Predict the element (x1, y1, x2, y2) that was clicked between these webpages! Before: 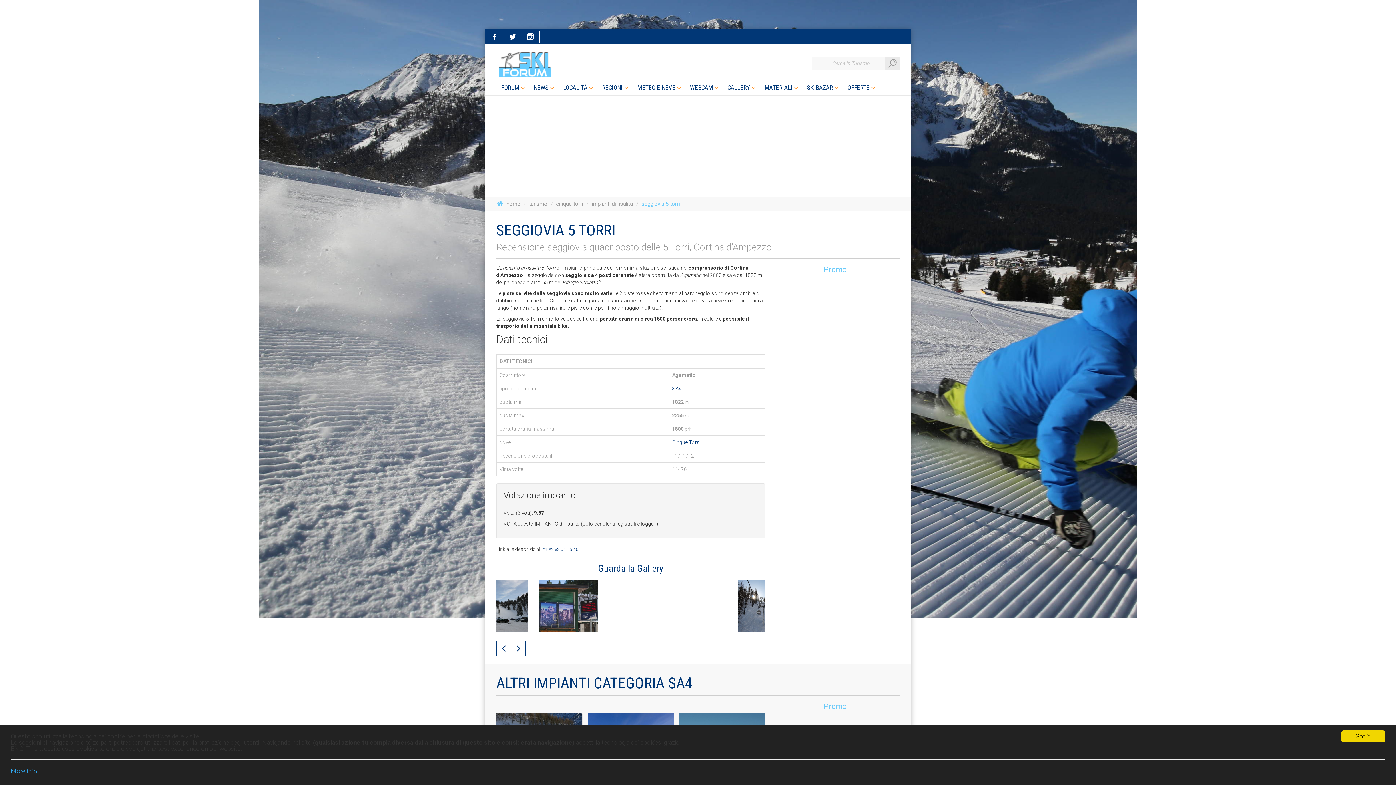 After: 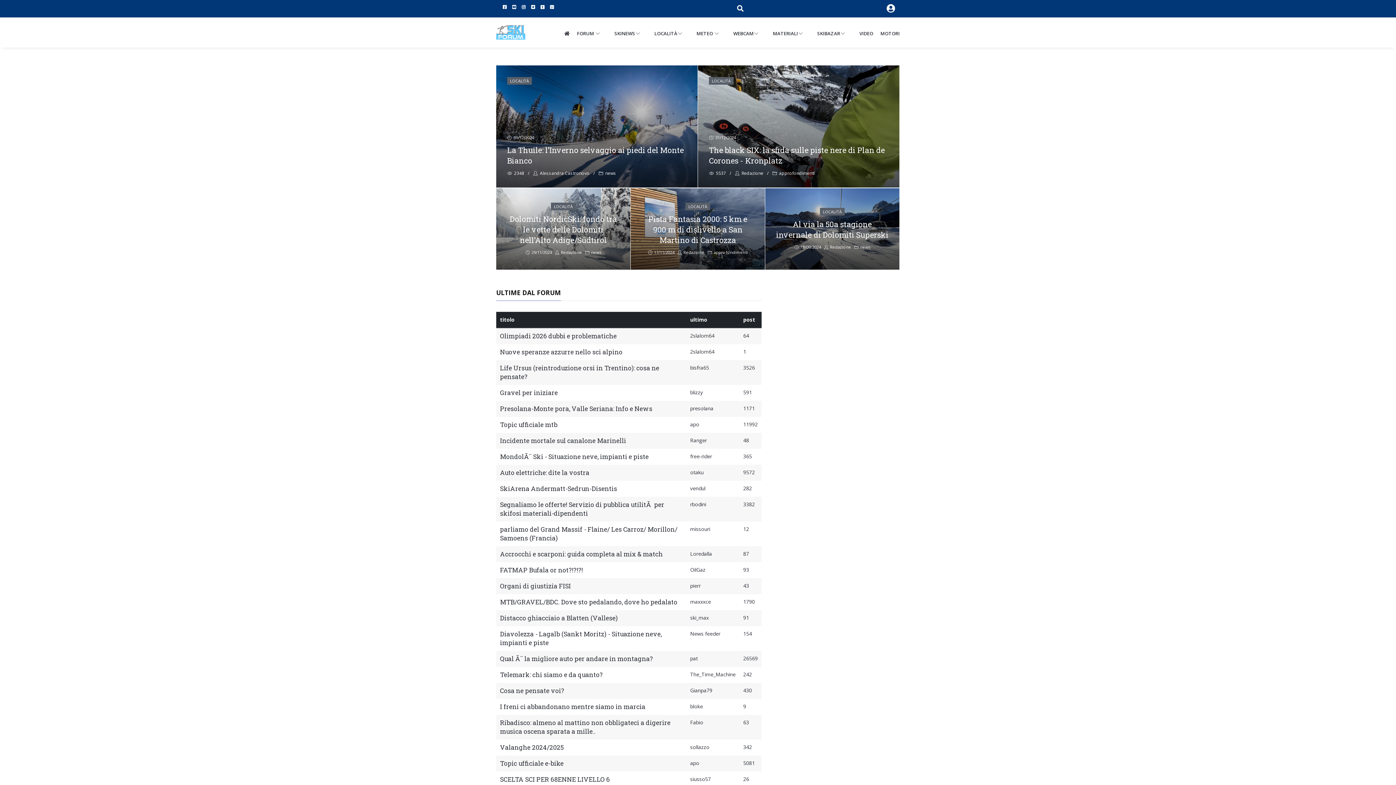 Action: label: home bbox: (496, 200, 520, 207)